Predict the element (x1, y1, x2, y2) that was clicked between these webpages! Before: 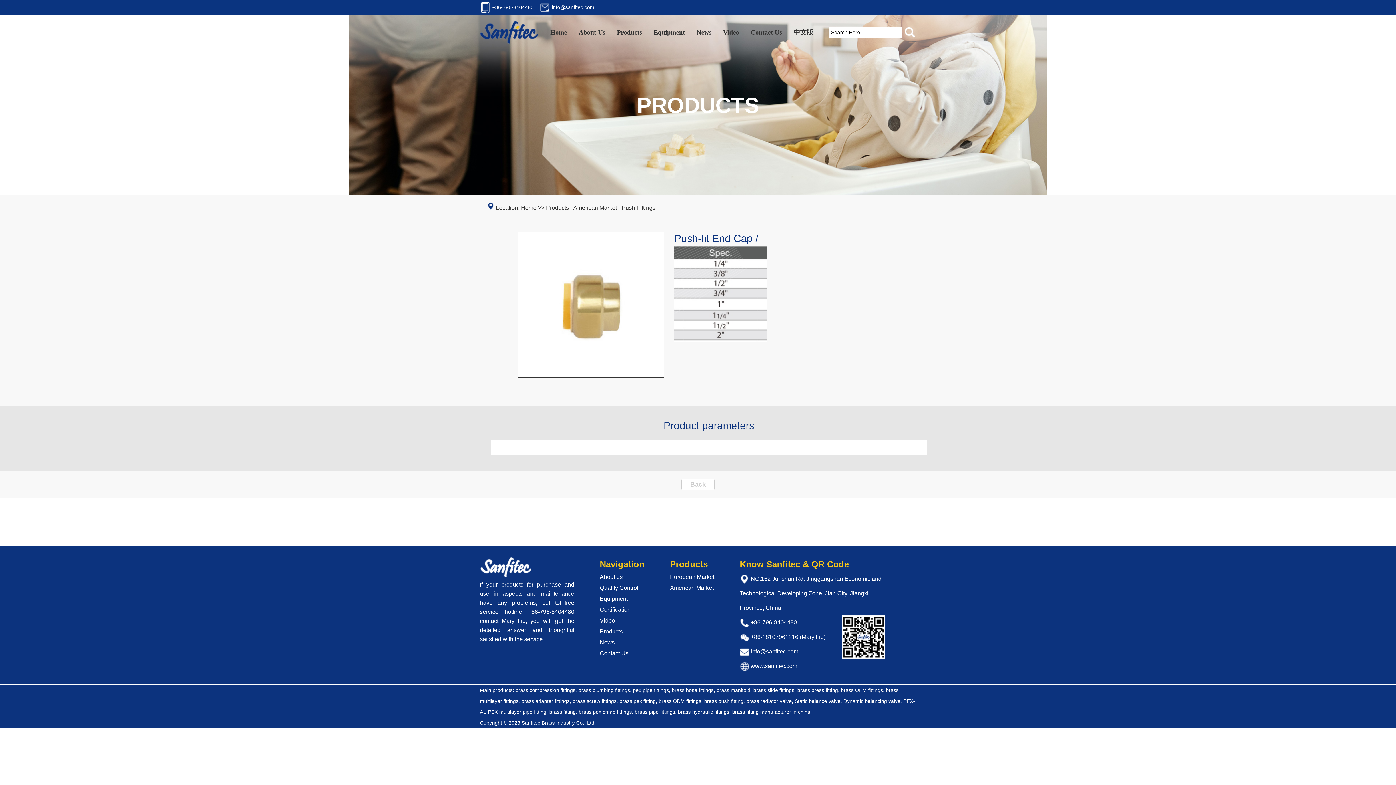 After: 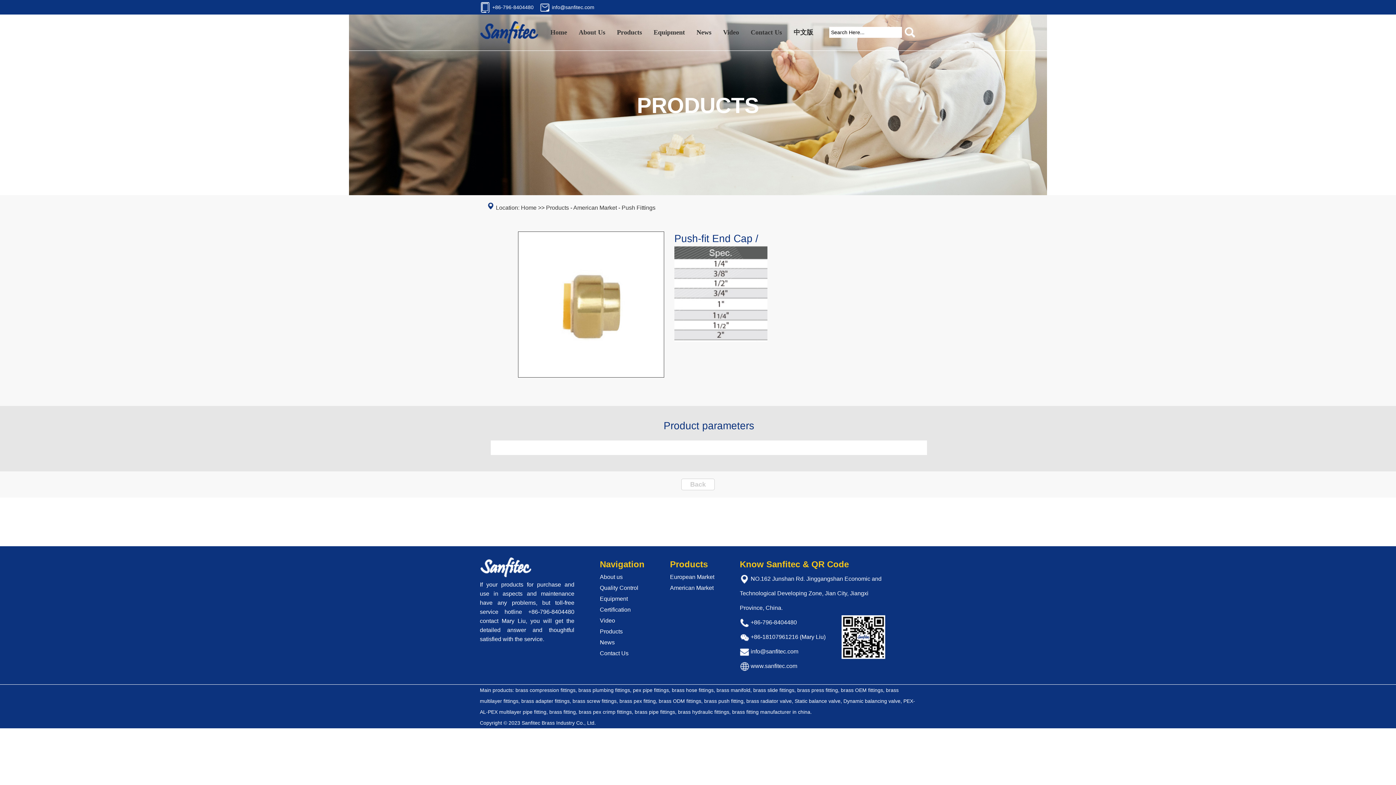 Action: label: info@sanfitec.com bbox: (552, 4, 594, 10)